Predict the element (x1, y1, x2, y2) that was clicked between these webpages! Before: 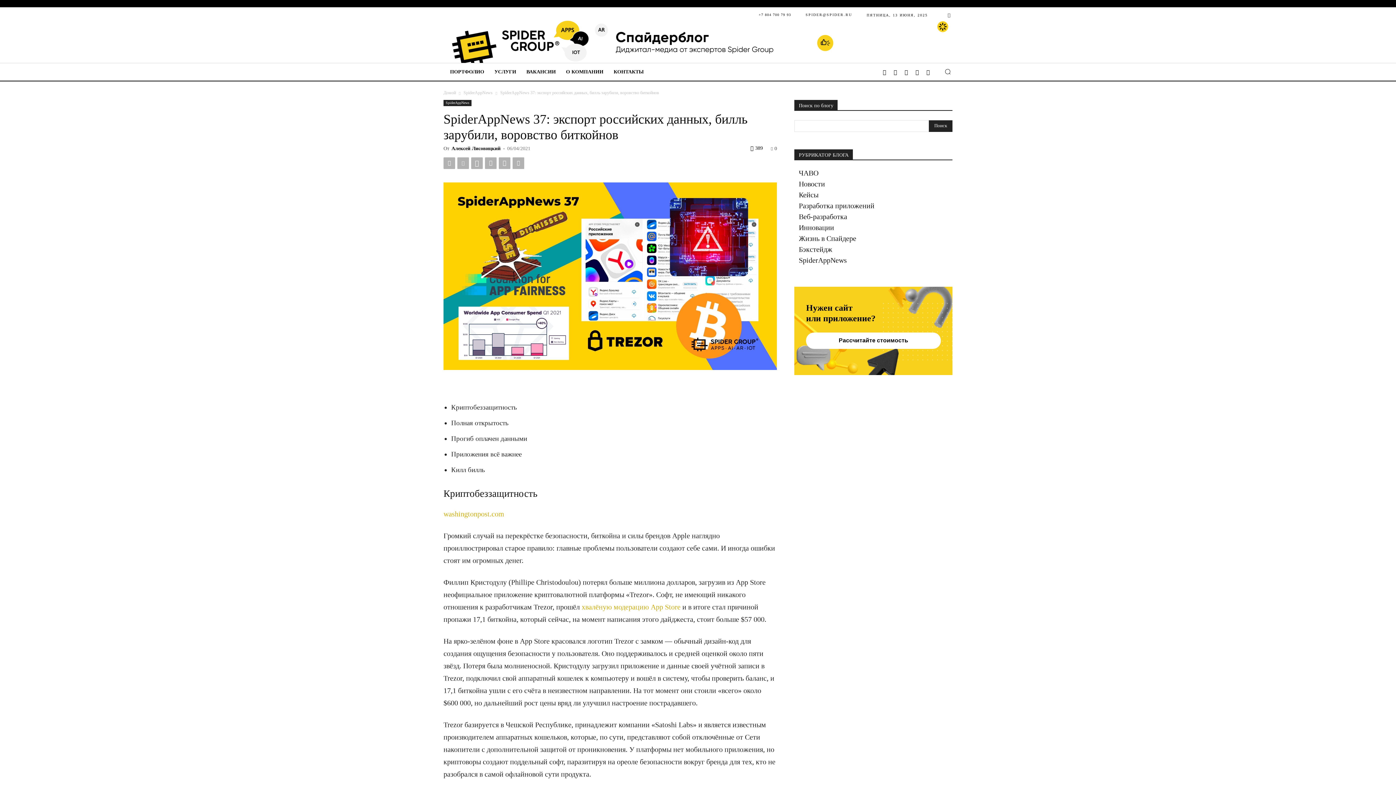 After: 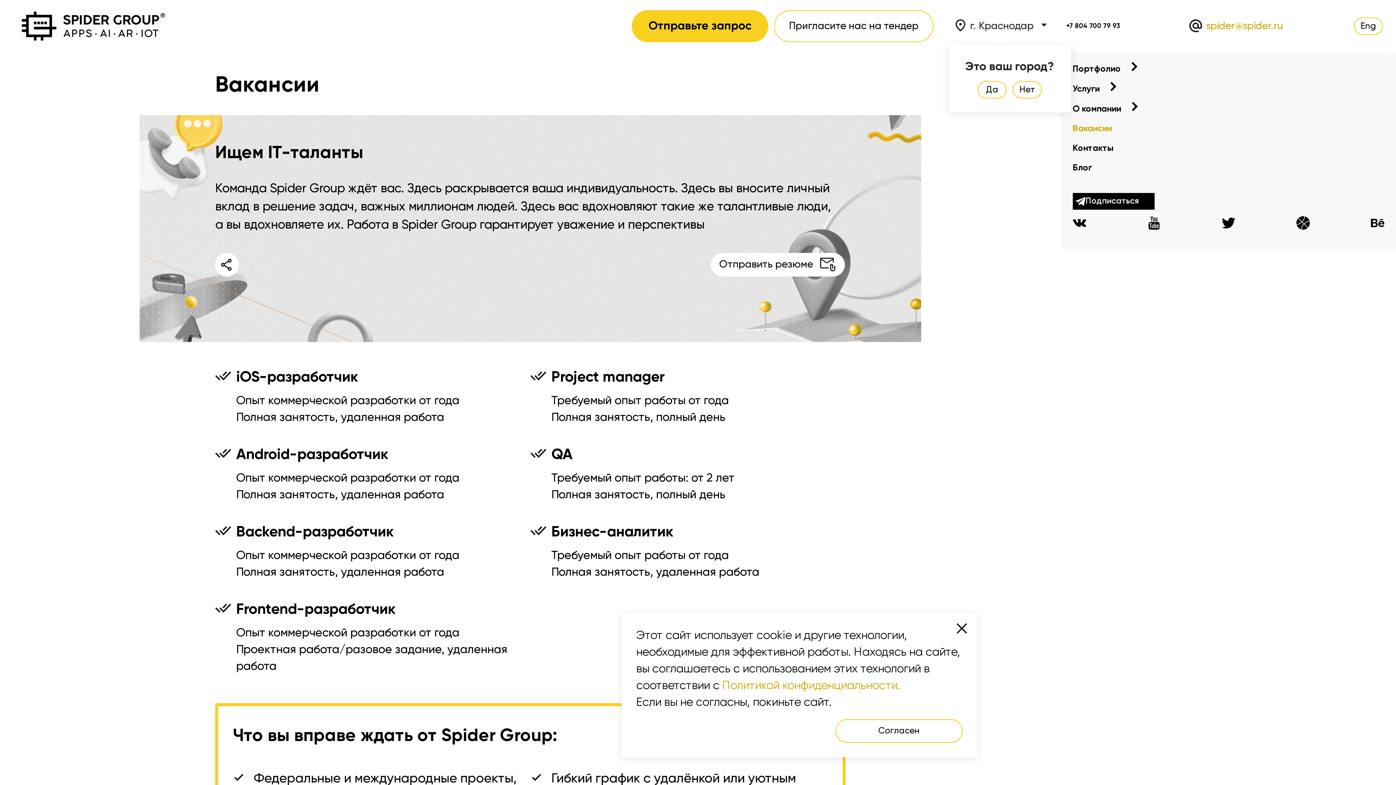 Action: label: ВАКАНСИИ bbox: (521, 63, 561, 80)